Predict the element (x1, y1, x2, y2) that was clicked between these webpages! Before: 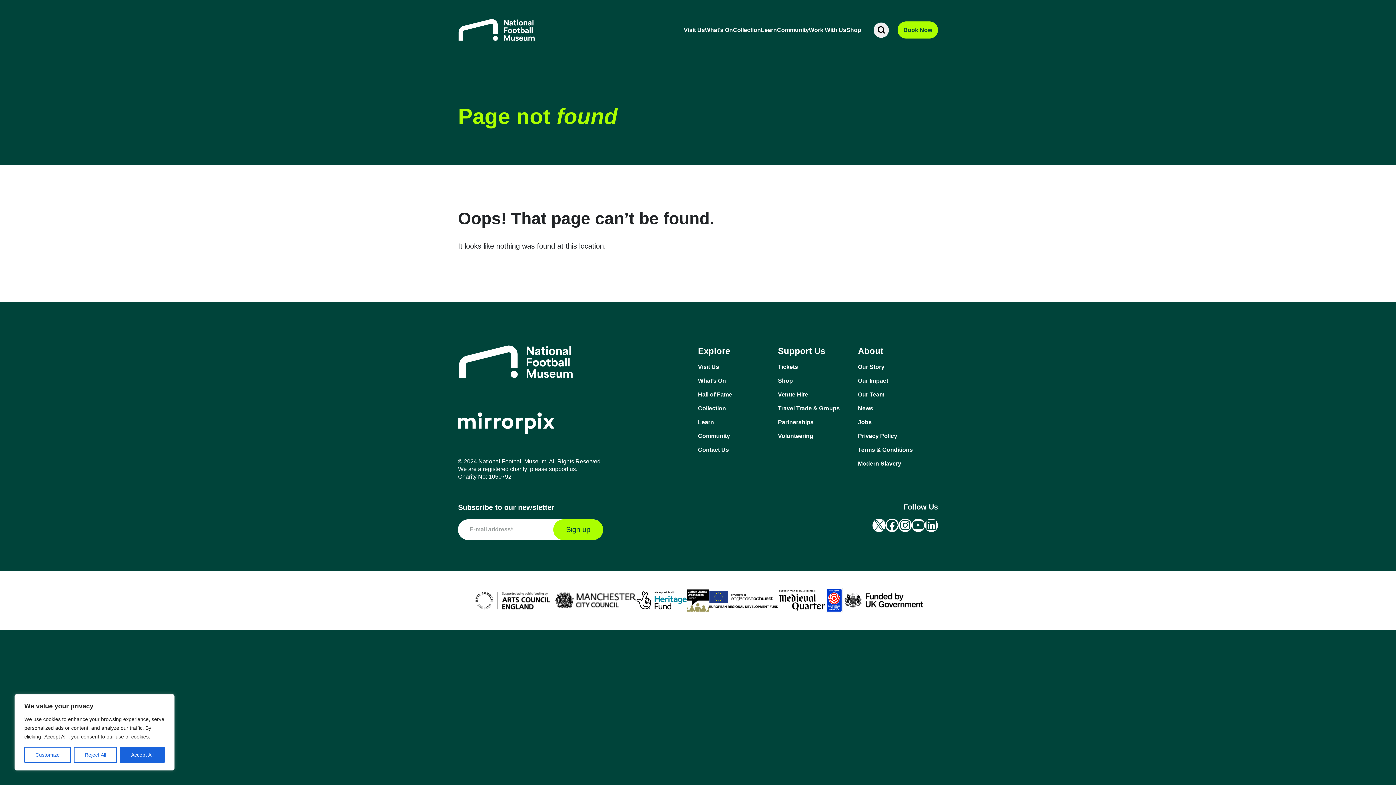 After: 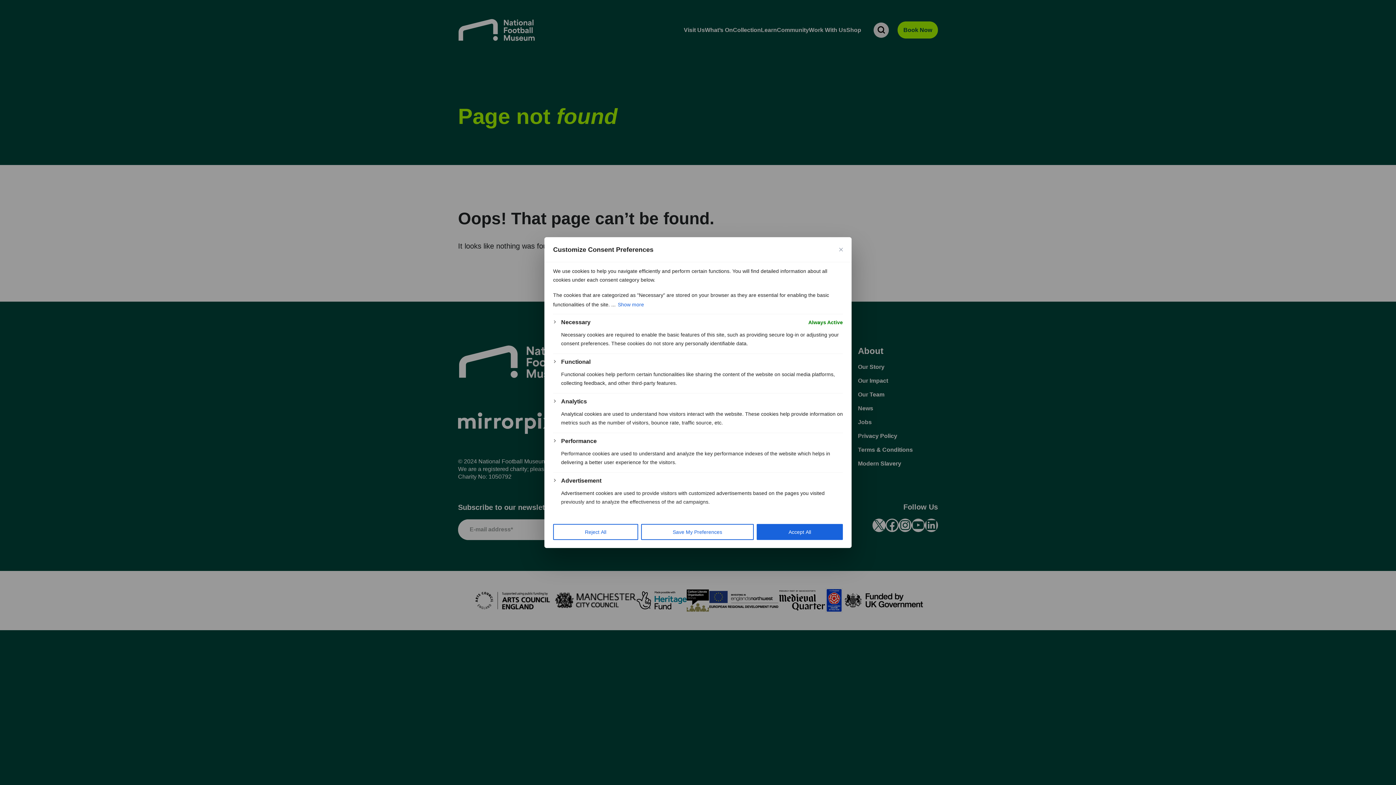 Action: bbox: (24, 747, 70, 763) label: Customize